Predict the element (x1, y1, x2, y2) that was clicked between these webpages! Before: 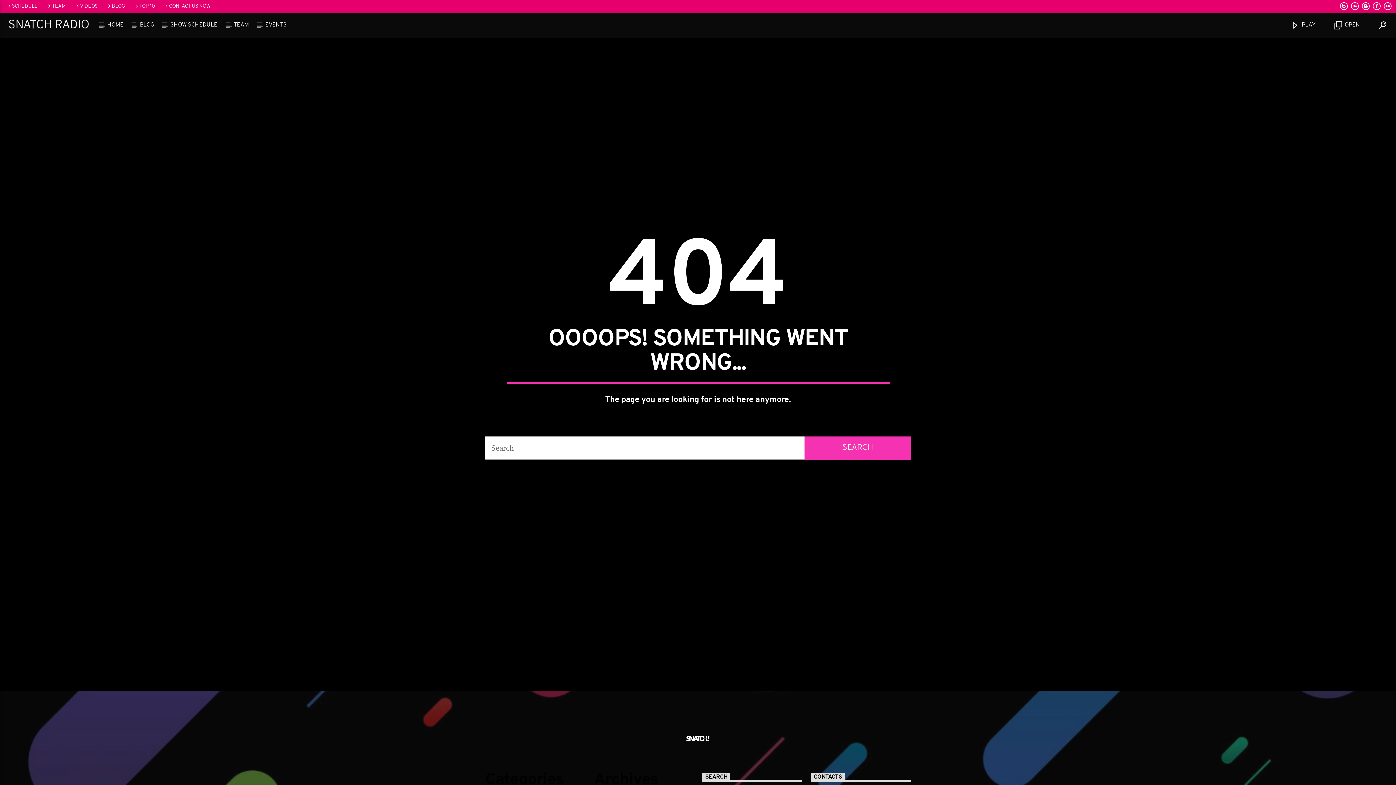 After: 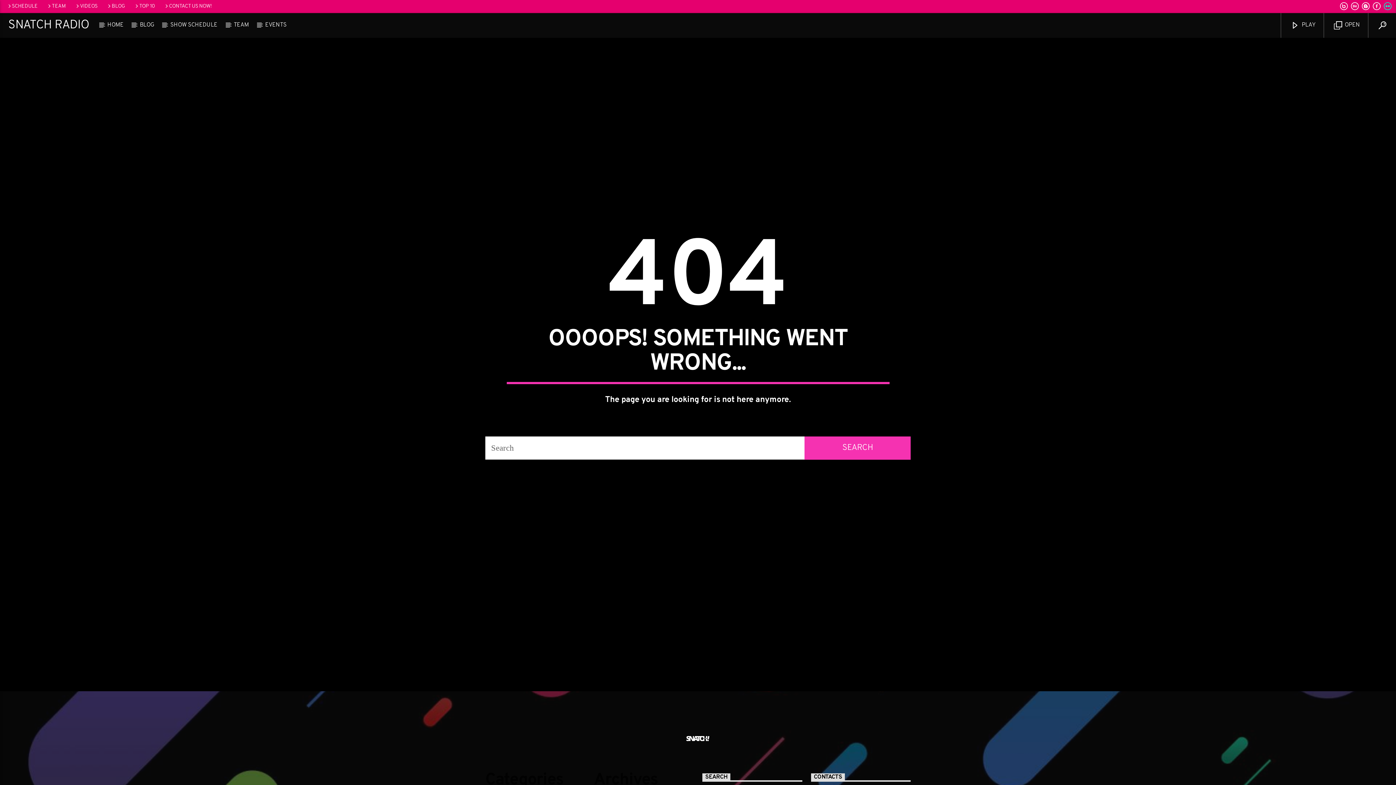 Action: bbox: (1383, 4, 1392, 10)